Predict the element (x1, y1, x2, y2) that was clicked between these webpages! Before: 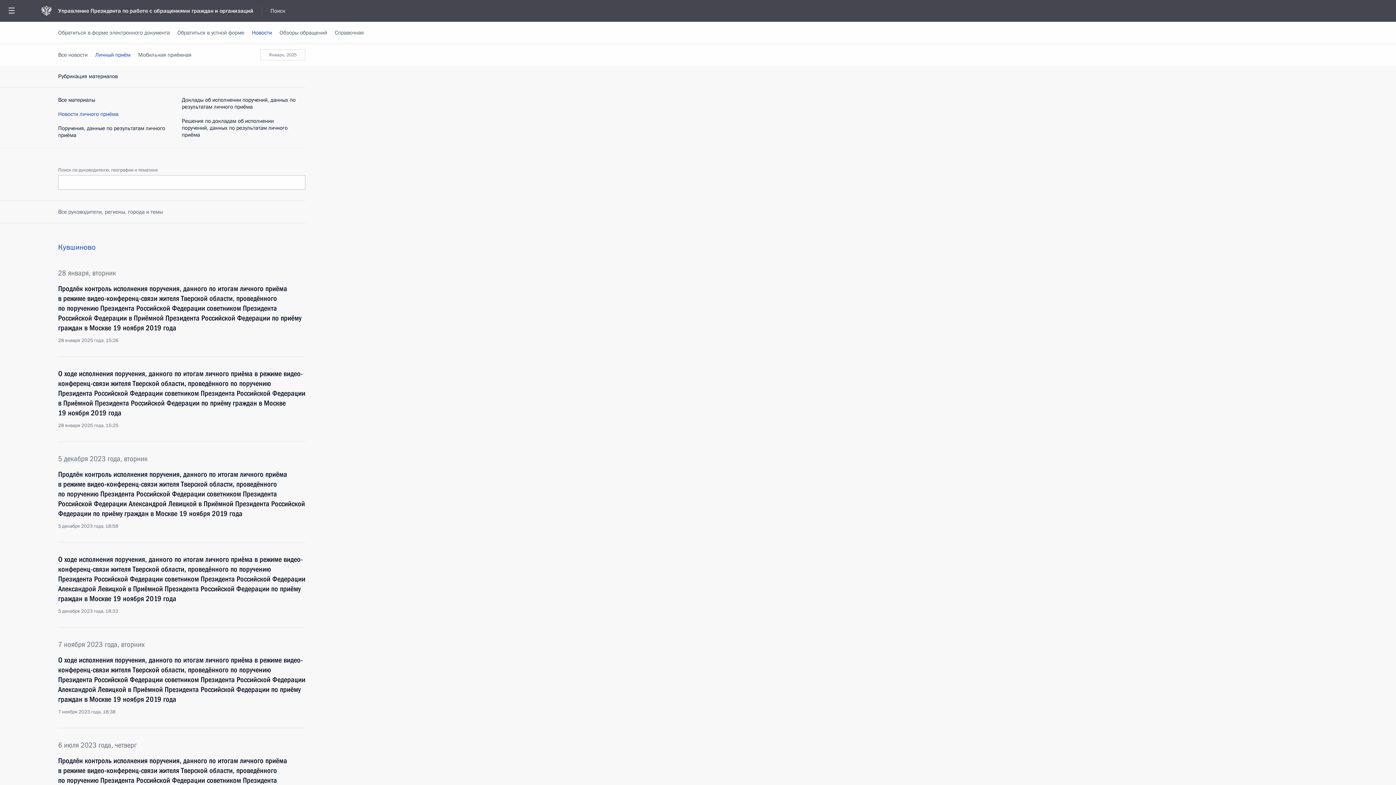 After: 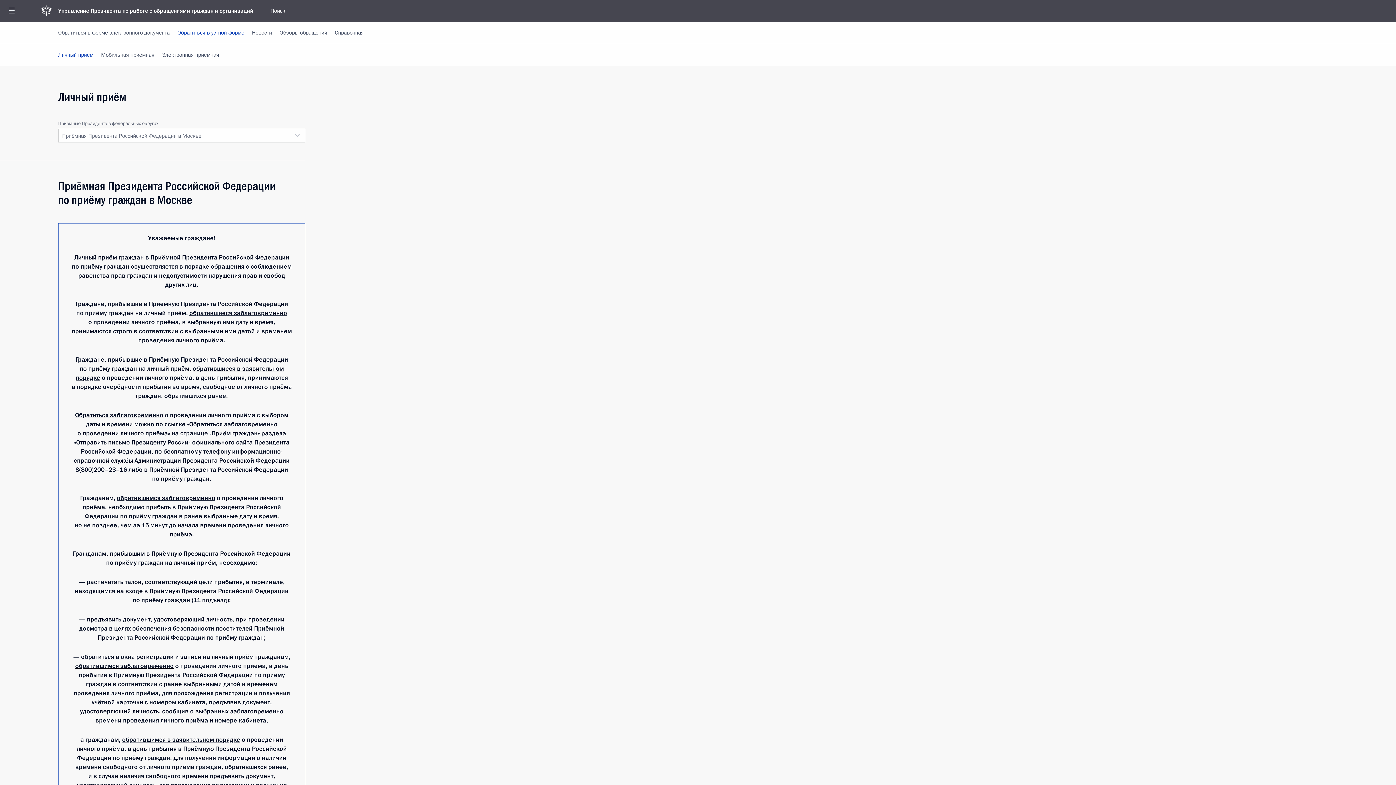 Action: label: Обратиться в устной форме bbox: (173, 21, 248, 43)